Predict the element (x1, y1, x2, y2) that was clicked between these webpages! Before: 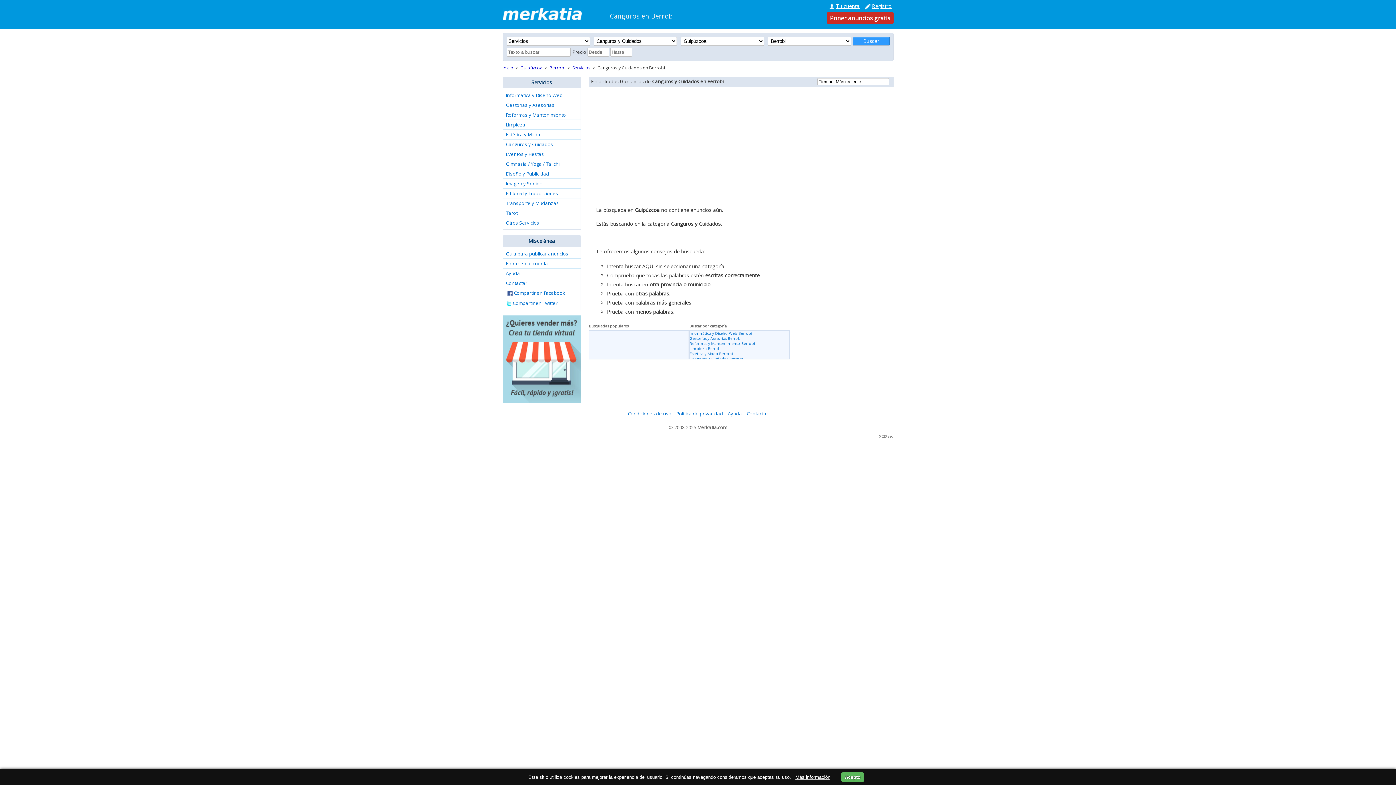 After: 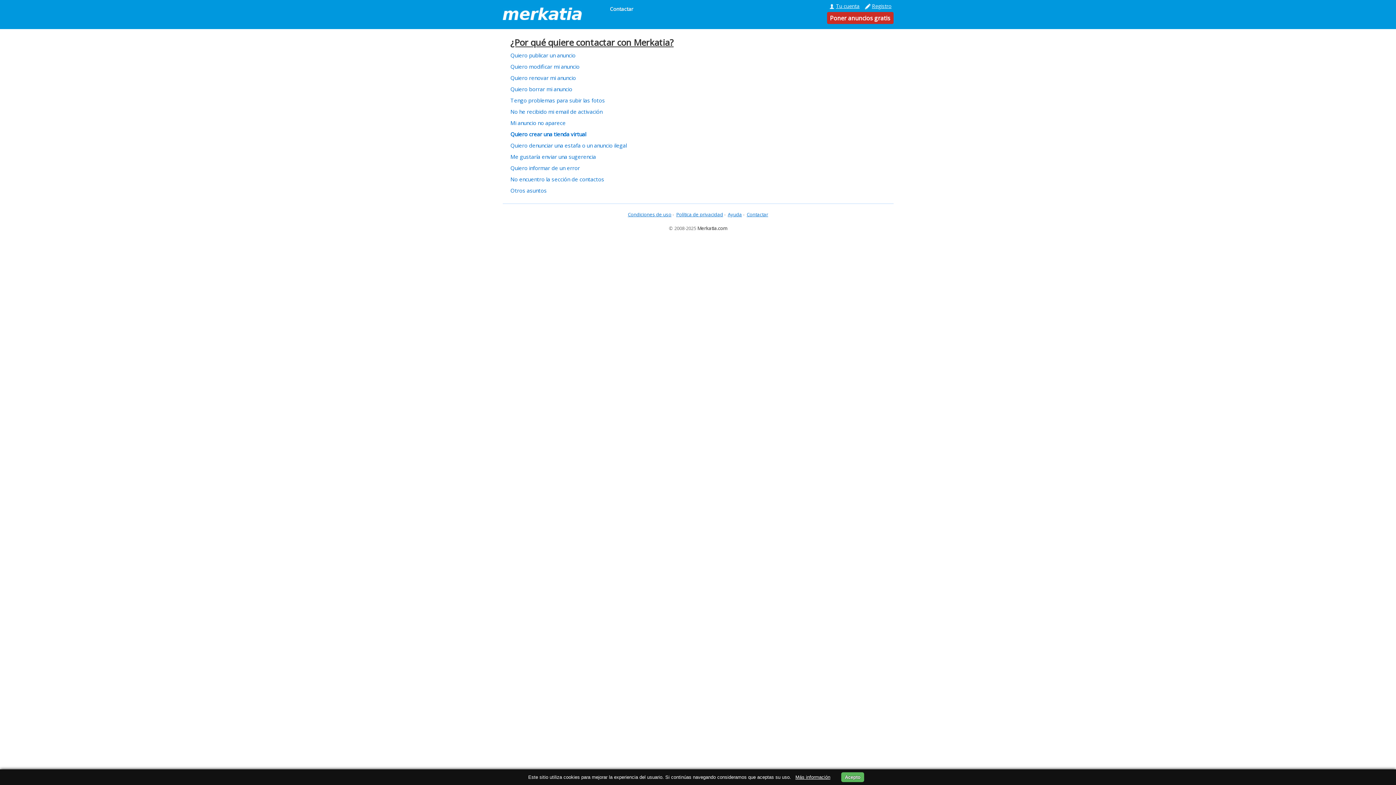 Action: label: Contactar bbox: (746, 410, 768, 417)